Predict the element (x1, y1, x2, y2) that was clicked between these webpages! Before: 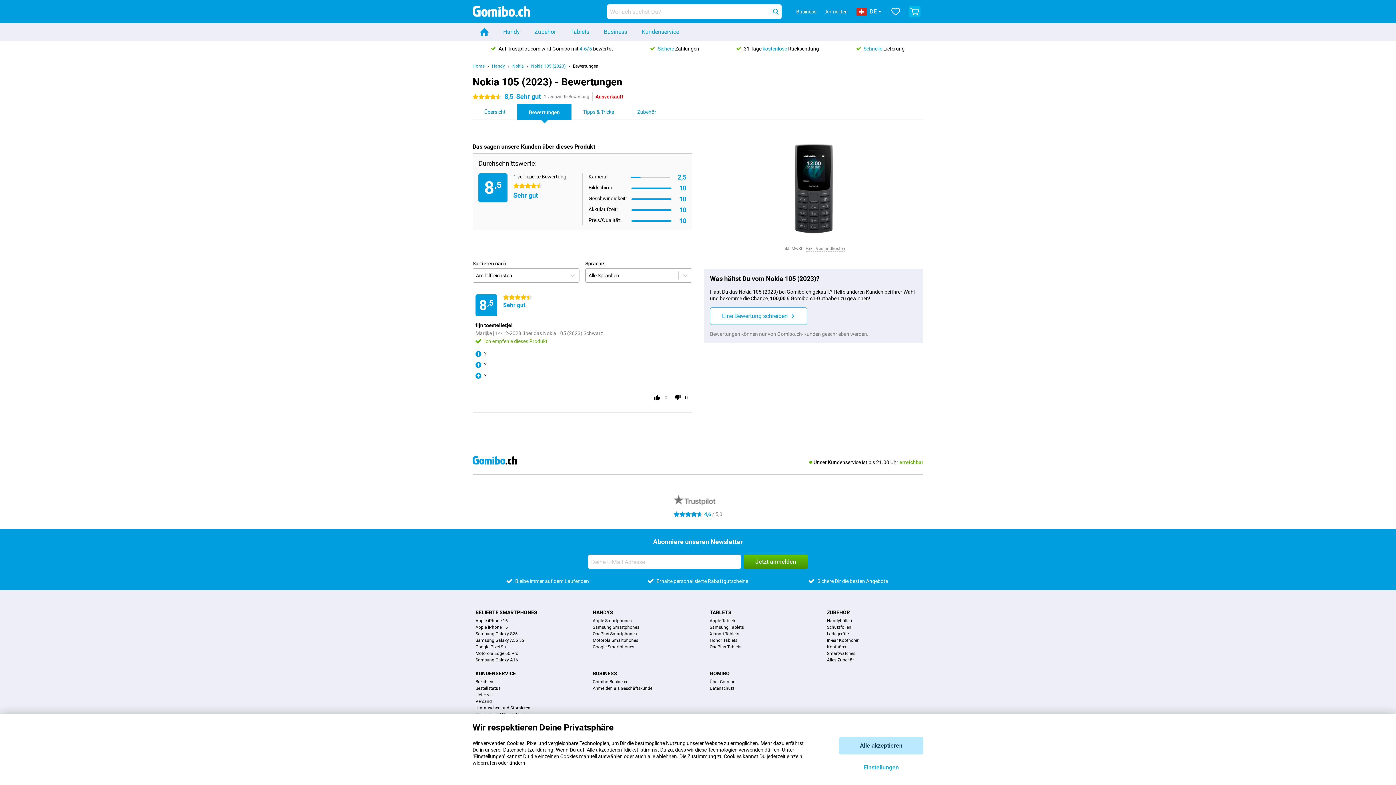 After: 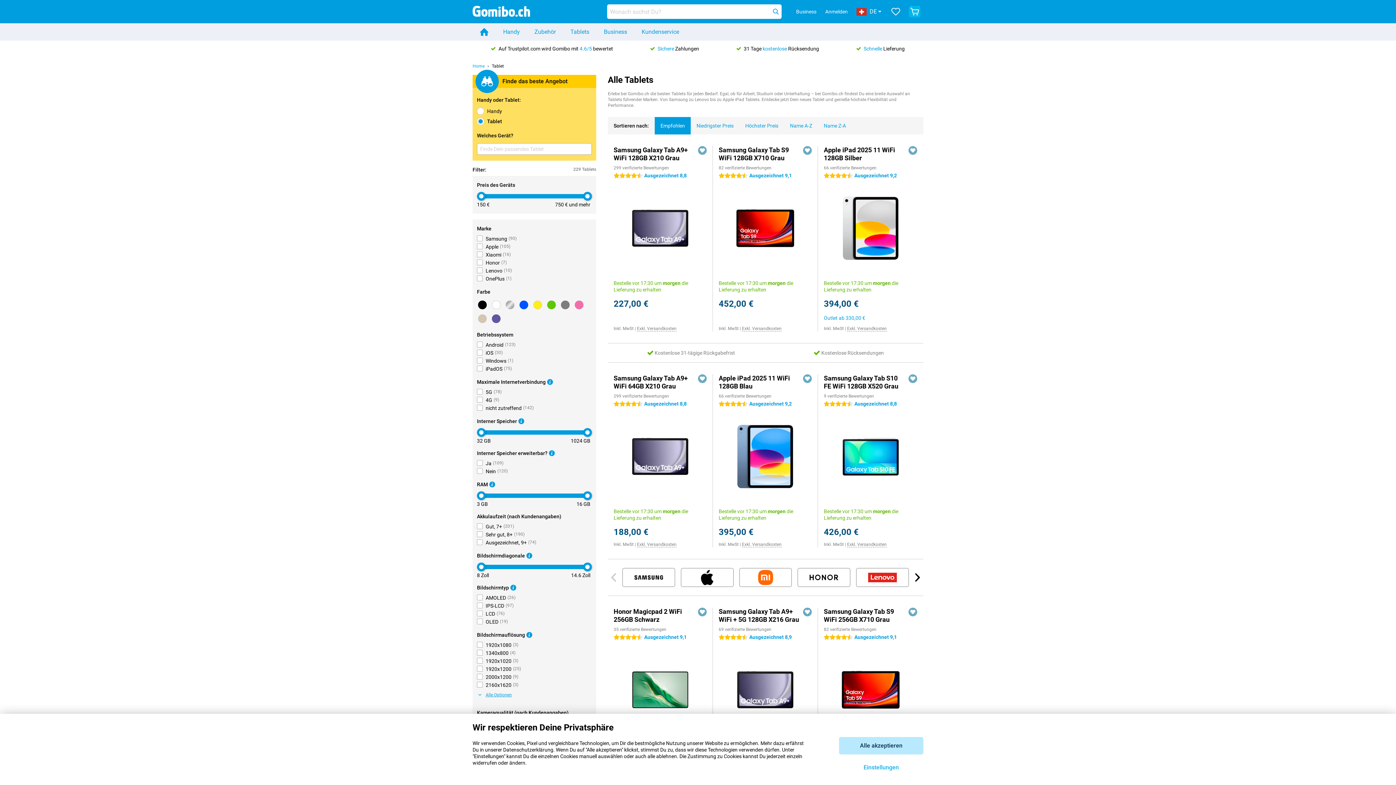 Action: bbox: (709, 609, 731, 616) label: TABLETS